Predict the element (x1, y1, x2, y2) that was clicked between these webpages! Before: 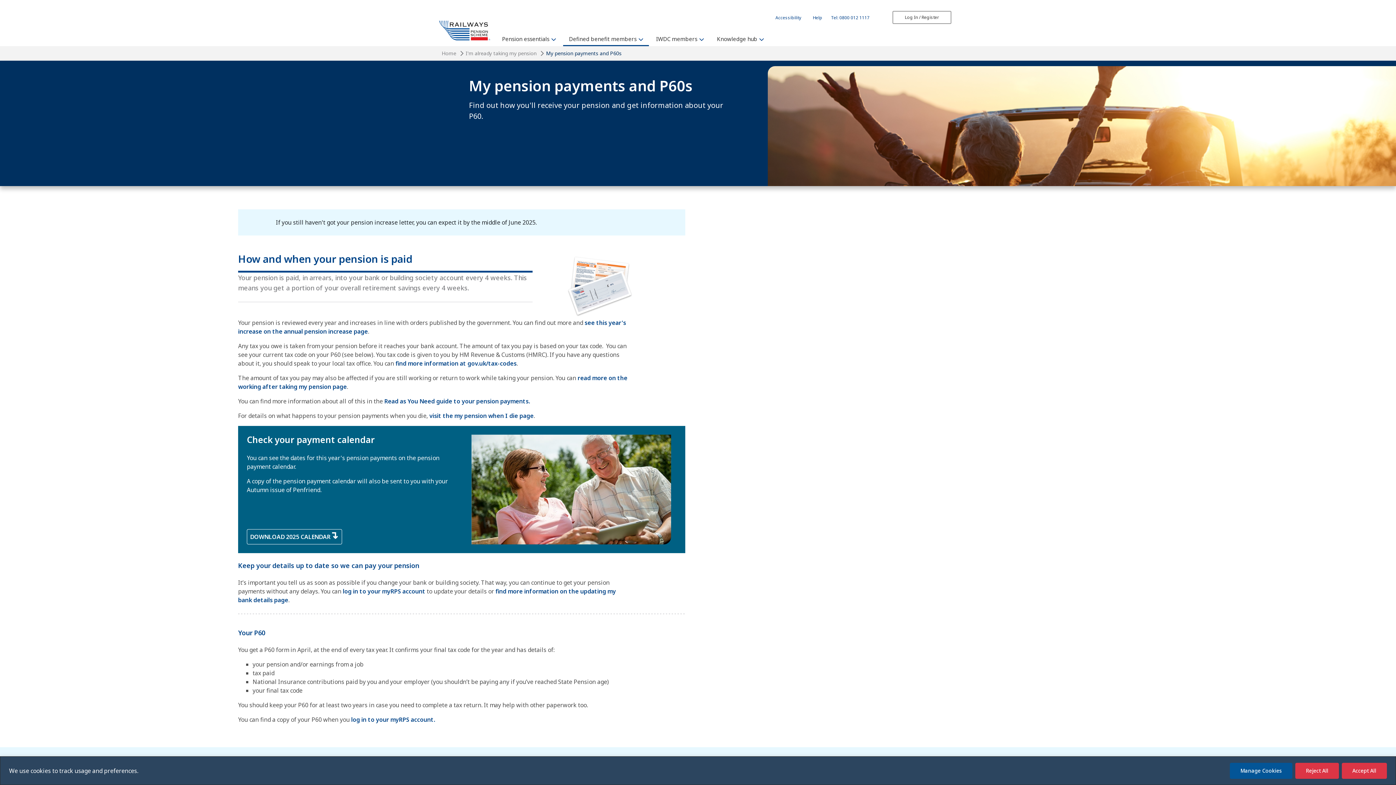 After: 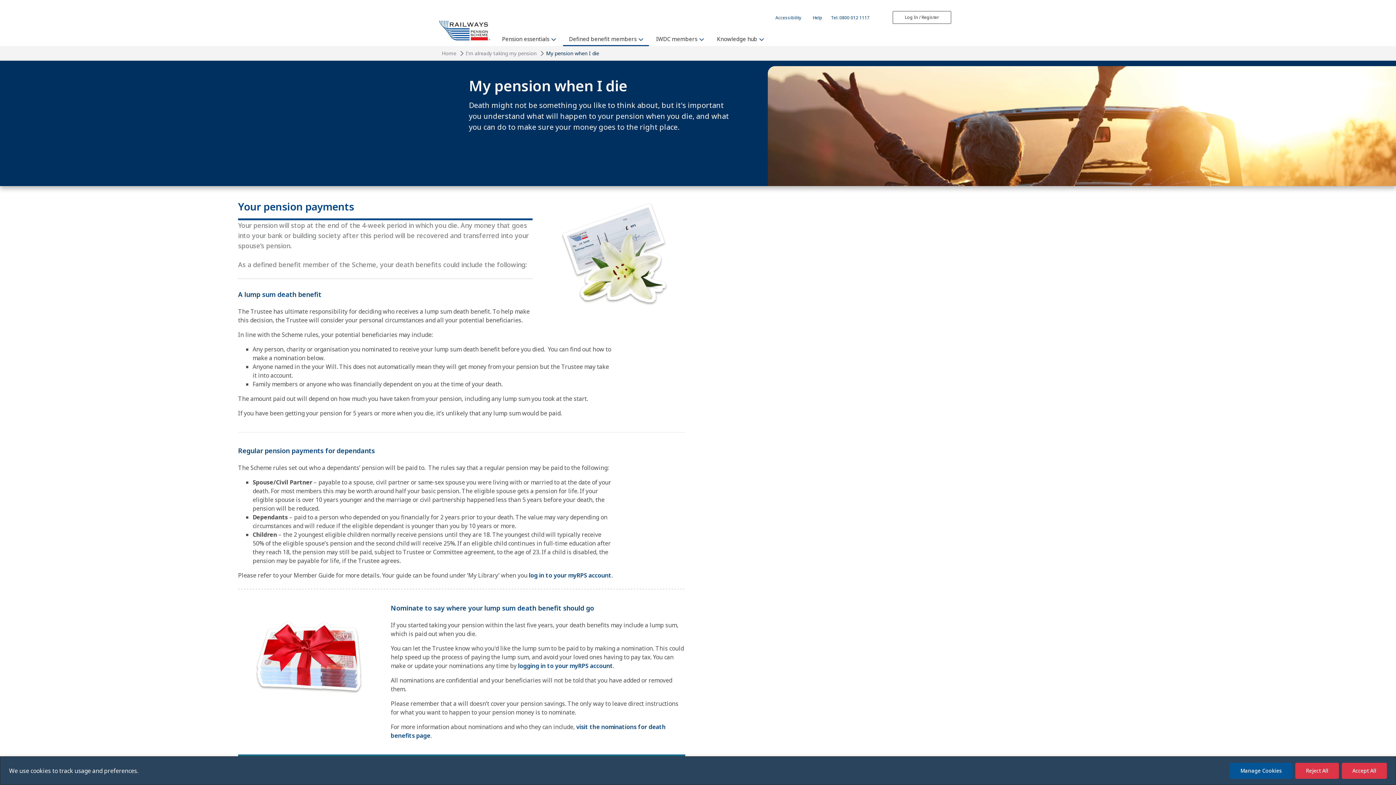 Action: label: visit the my pension when I die page bbox: (429, 412, 533, 420)